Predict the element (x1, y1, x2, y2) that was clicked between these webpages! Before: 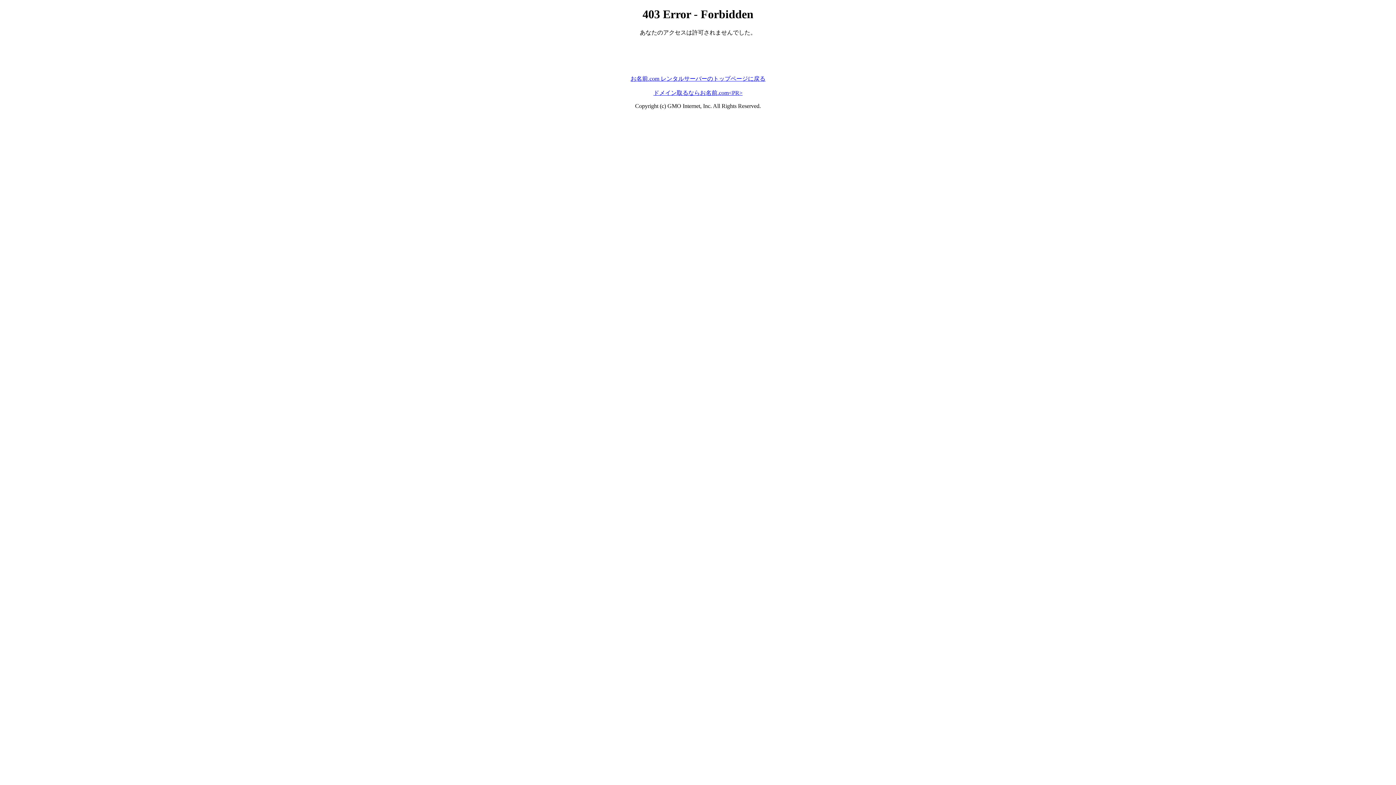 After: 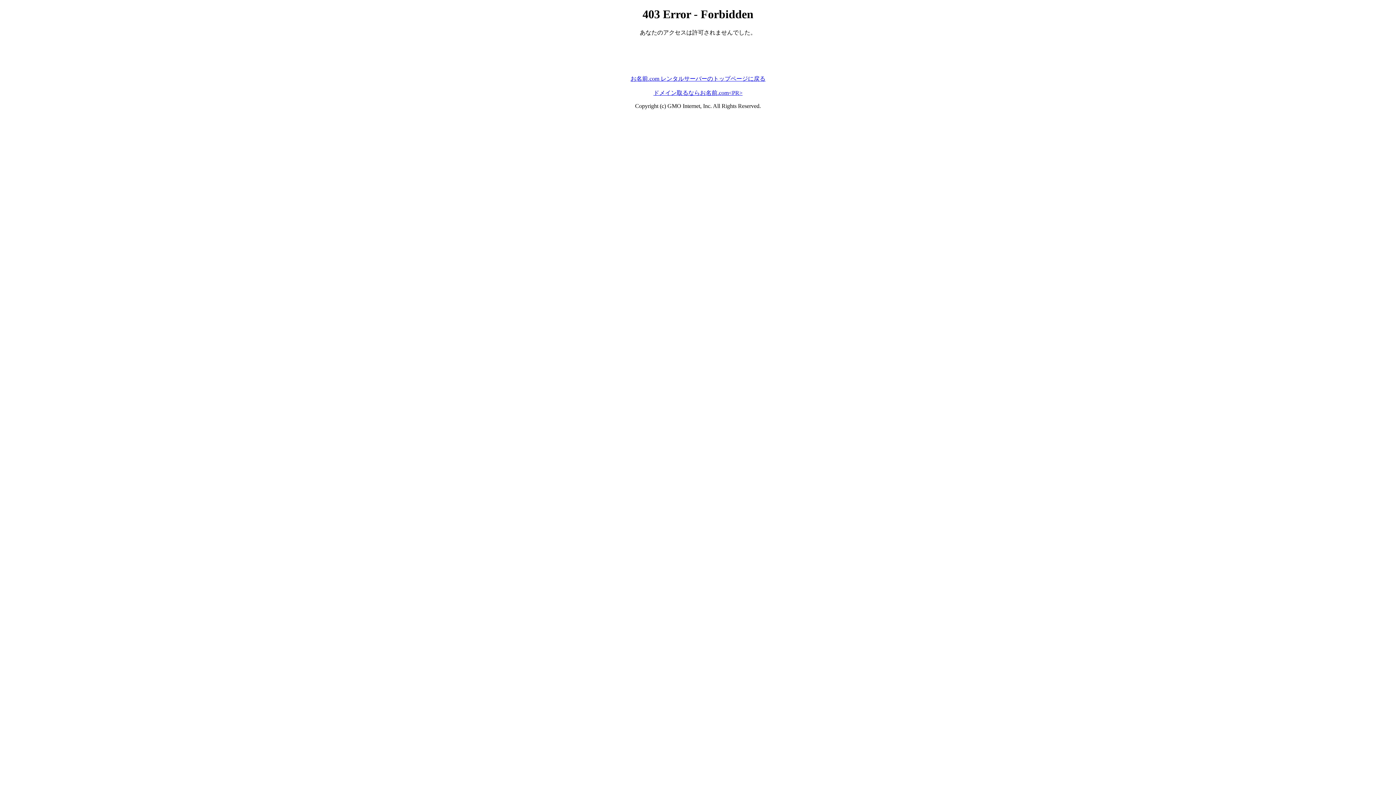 Action: bbox: (653, 89, 742, 95) label: ドメイン取るならお名前.com<PR>